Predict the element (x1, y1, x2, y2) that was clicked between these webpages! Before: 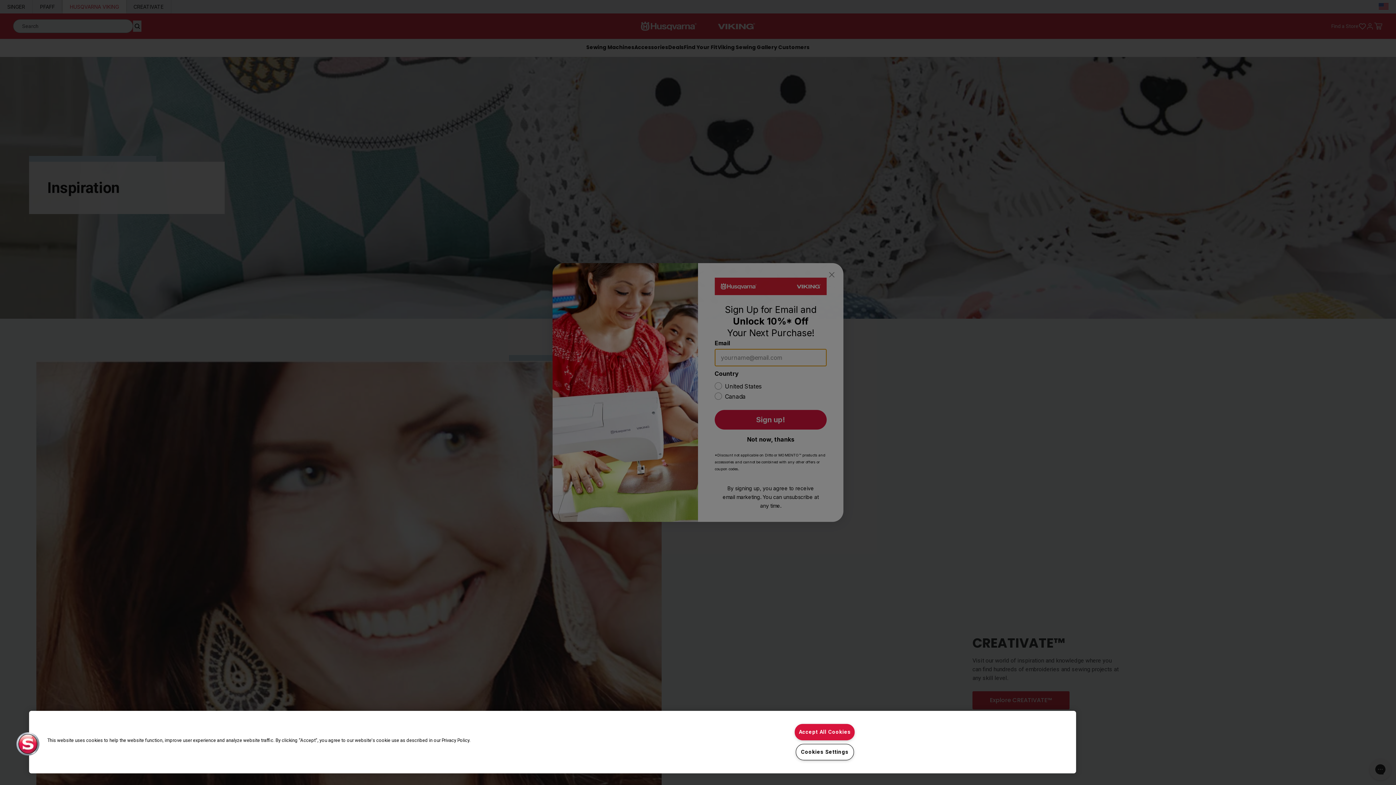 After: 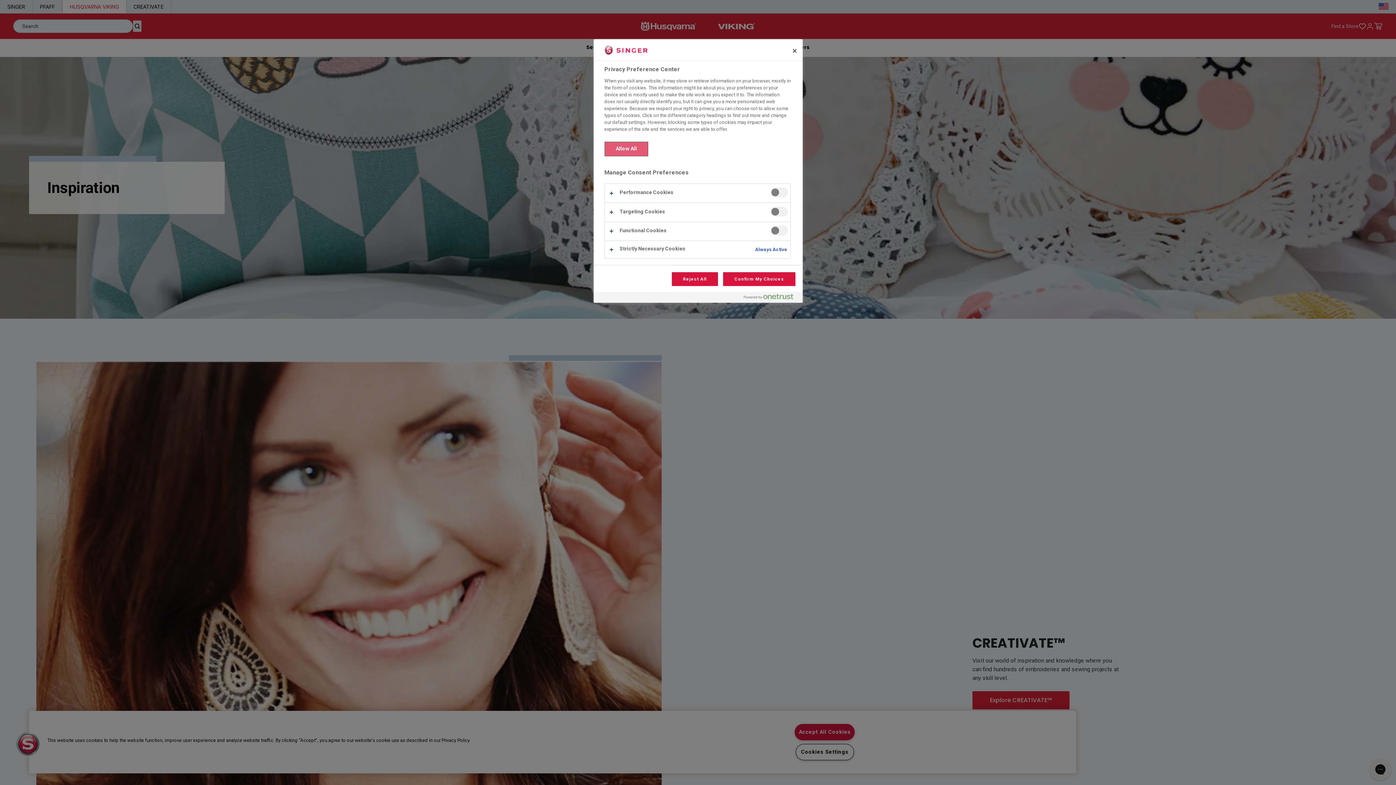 Action: label: Cookies Settings bbox: (795, 744, 854, 760)